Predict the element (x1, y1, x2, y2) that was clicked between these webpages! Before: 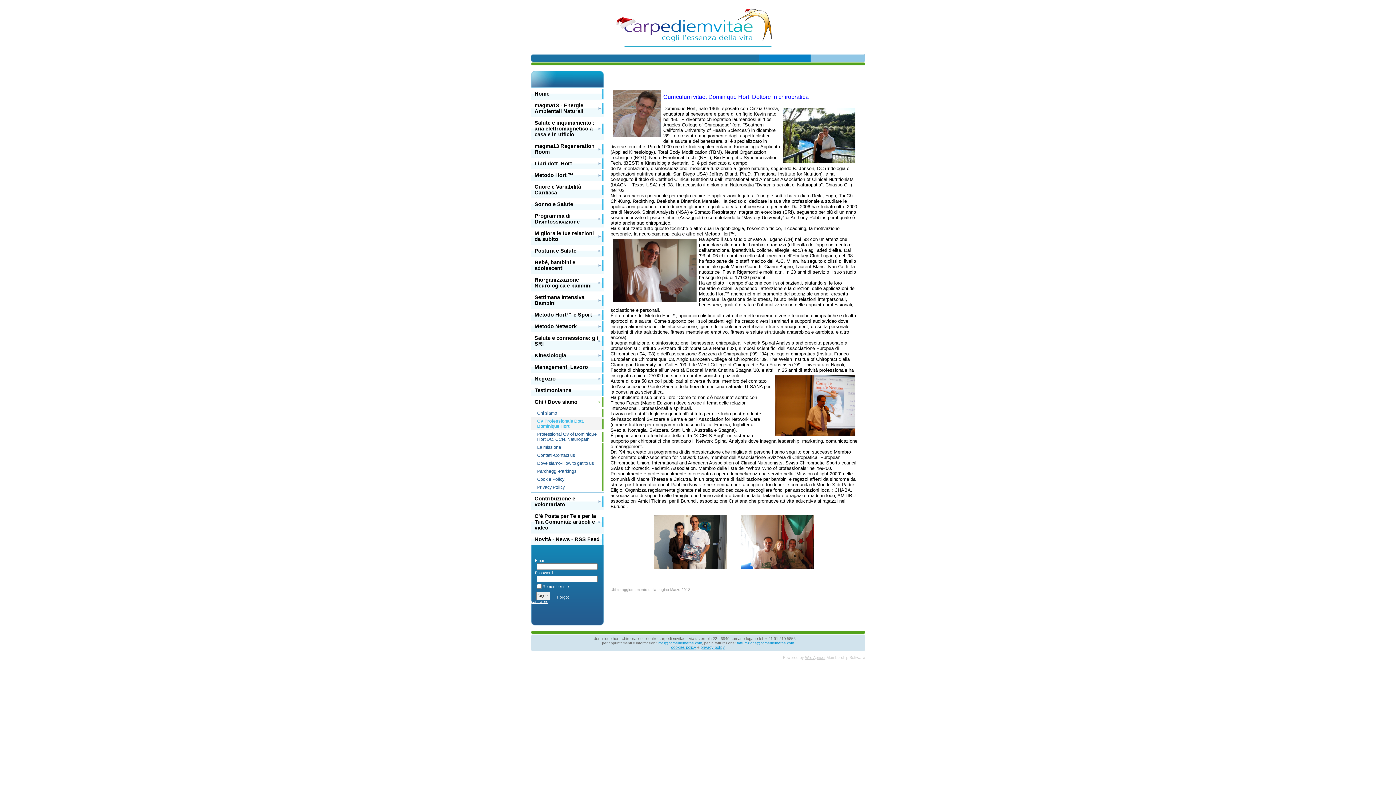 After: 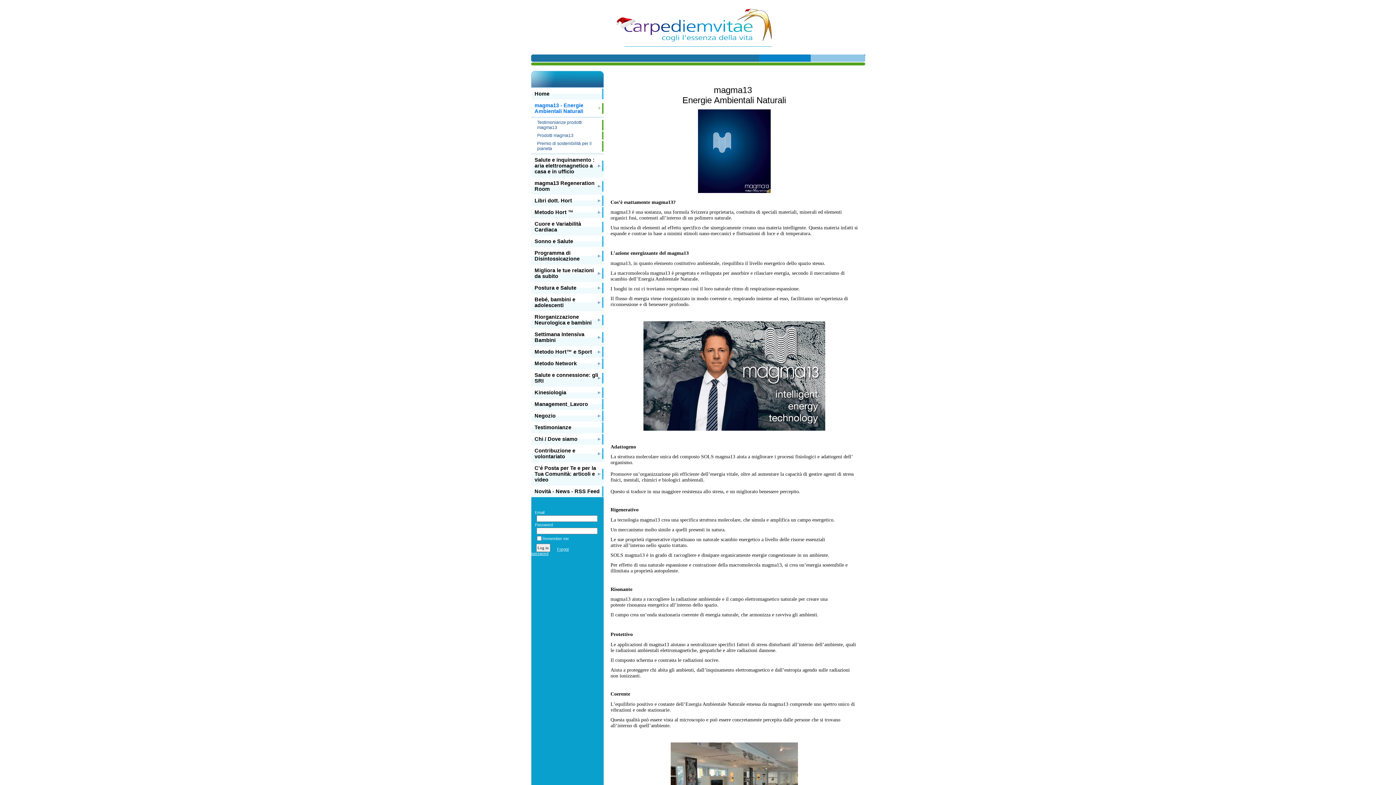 Action: bbox: (531, 99, 603, 117) label: magma13 - Energie Ambientali Naturali